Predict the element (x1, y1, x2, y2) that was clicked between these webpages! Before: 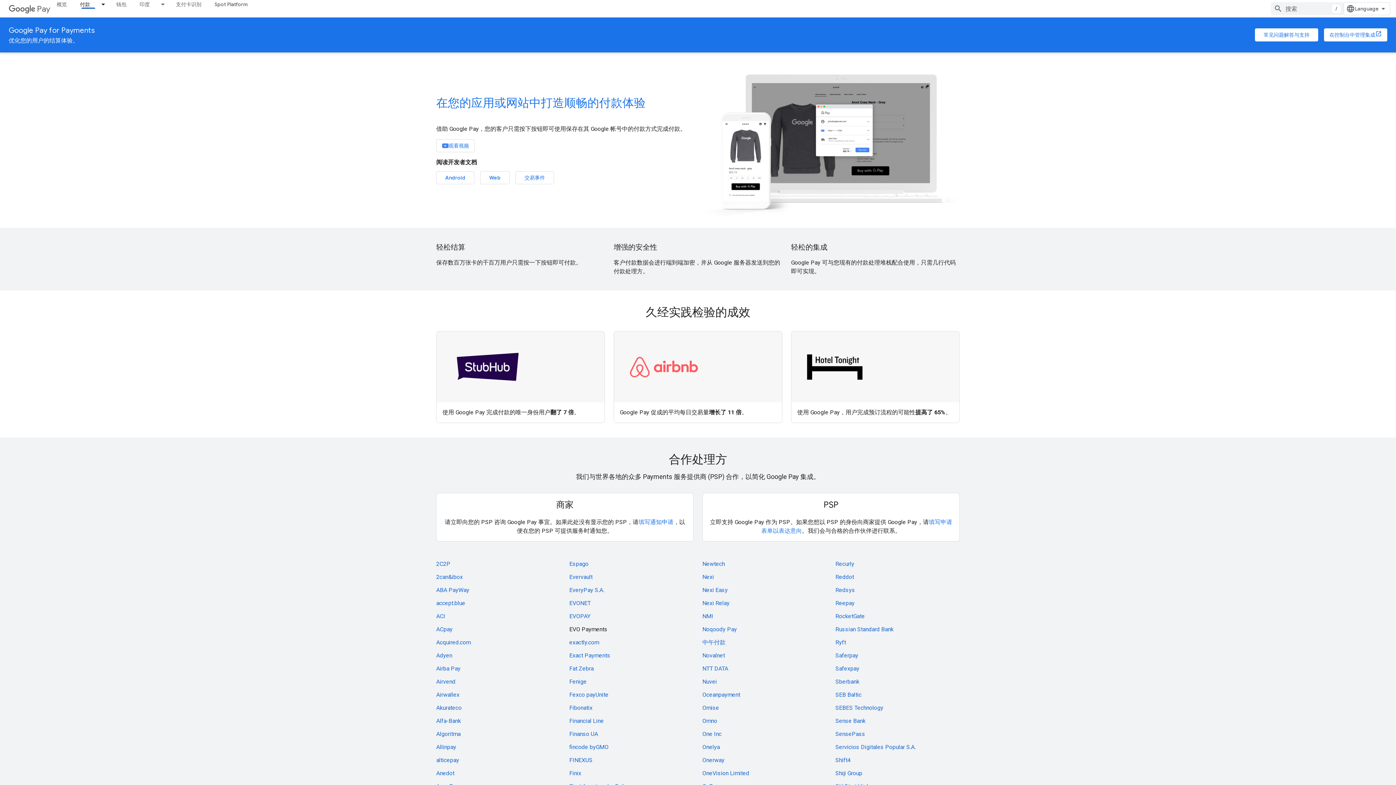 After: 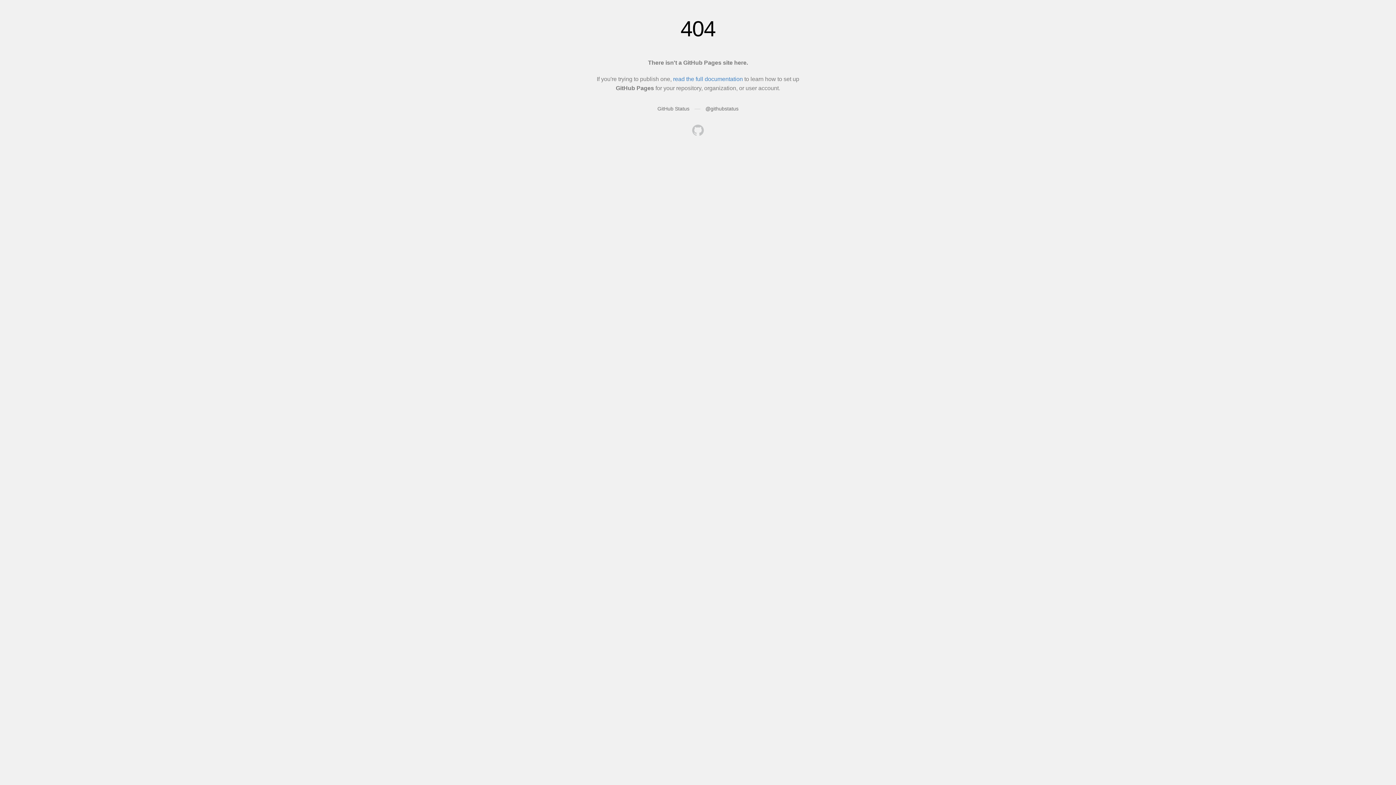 Action: label: Finix bbox: (569, 770, 581, 777)